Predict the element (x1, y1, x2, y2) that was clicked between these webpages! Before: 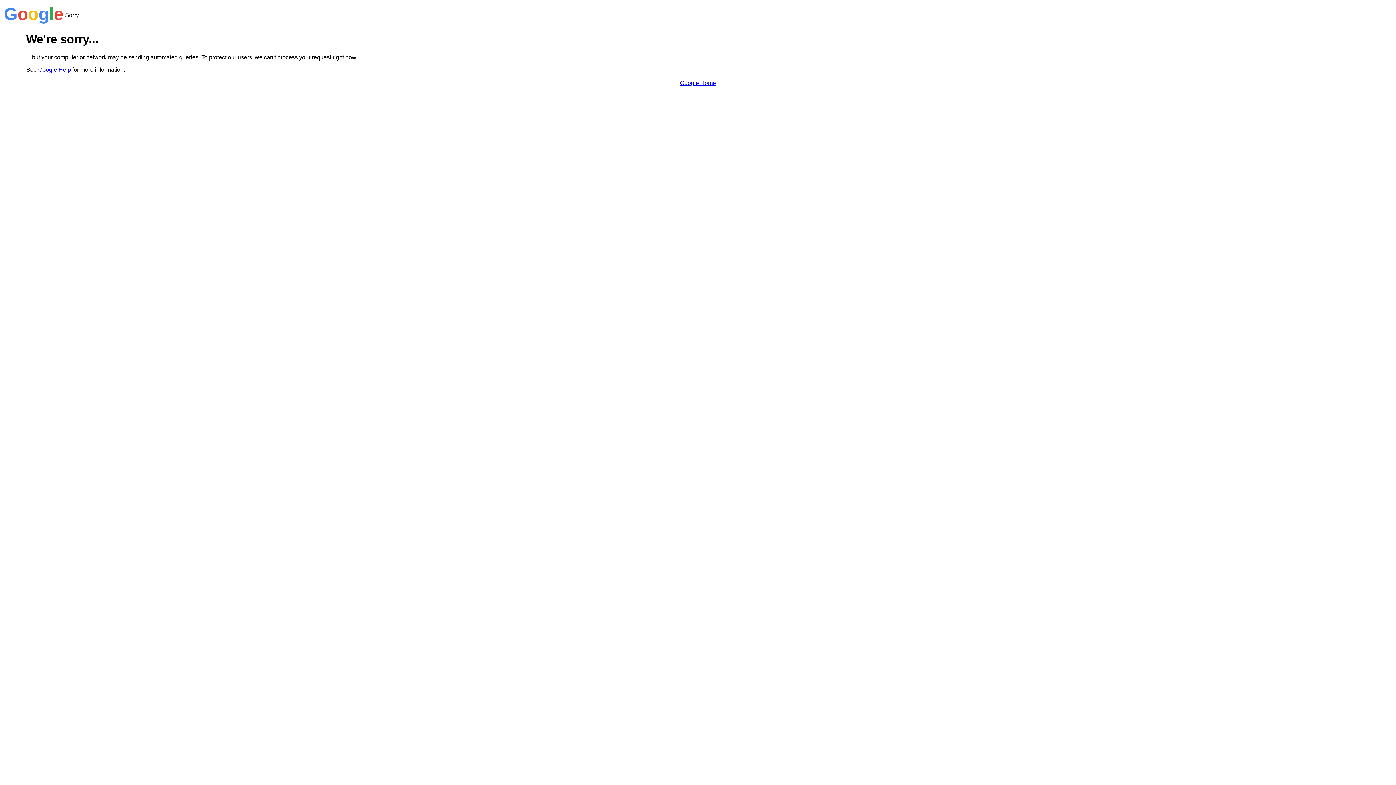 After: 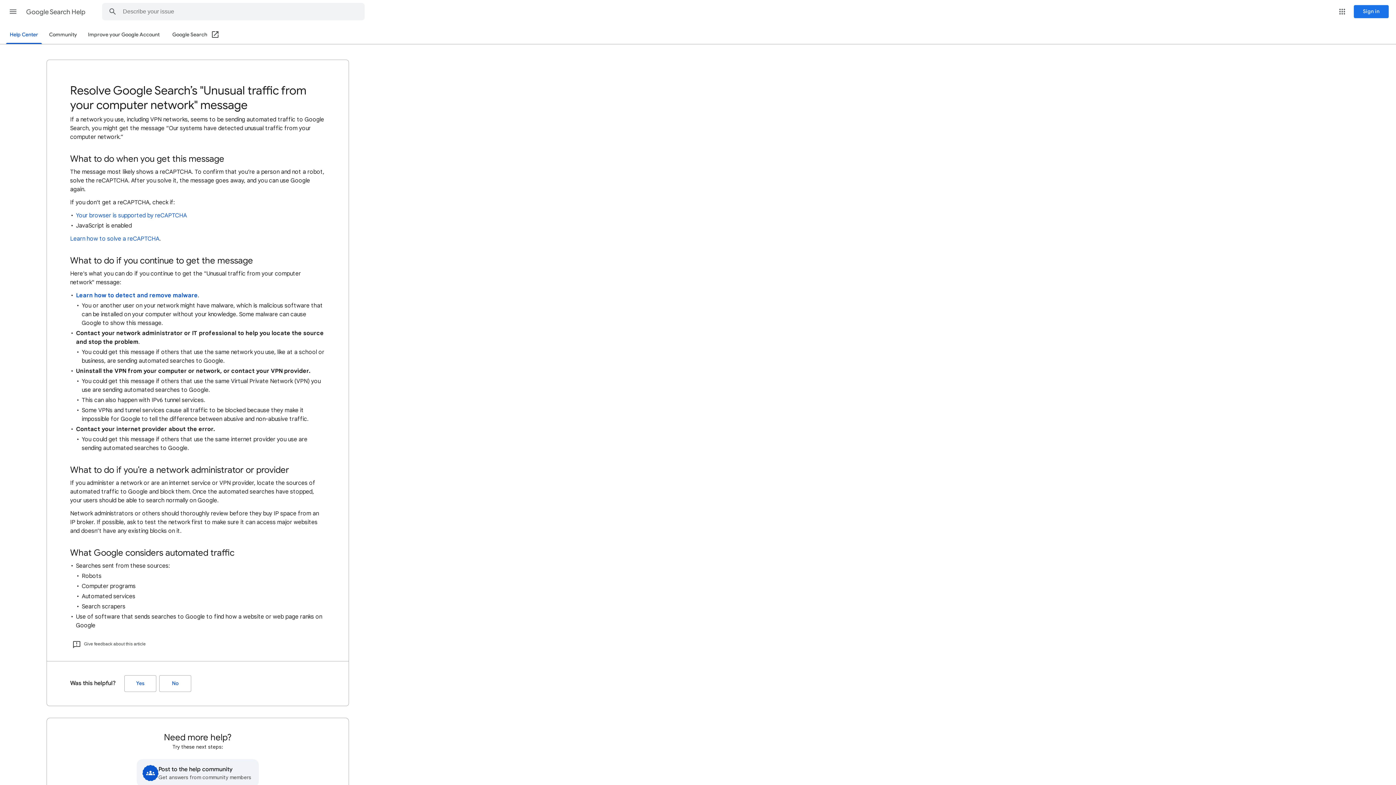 Action: label: Google Help bbox: (38, 66, 70, 72)